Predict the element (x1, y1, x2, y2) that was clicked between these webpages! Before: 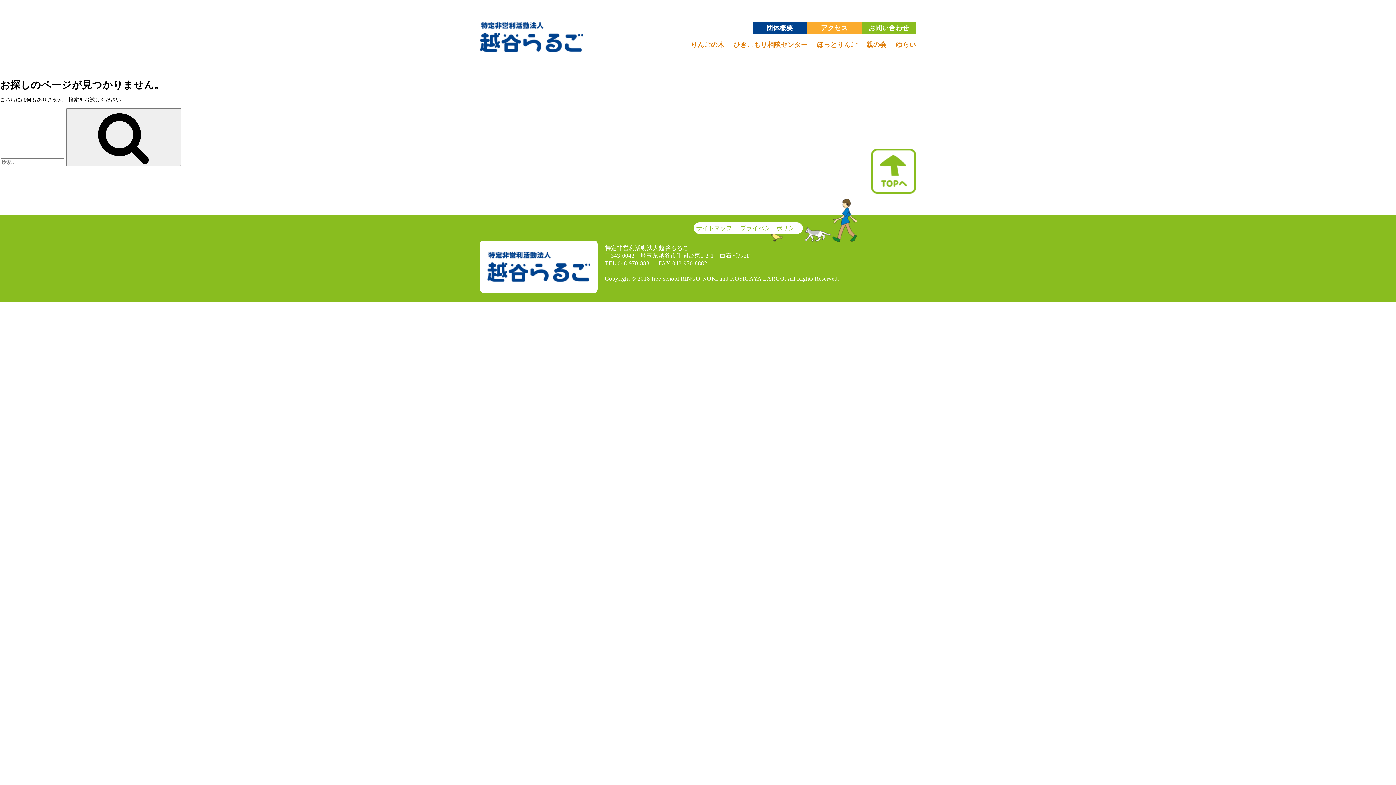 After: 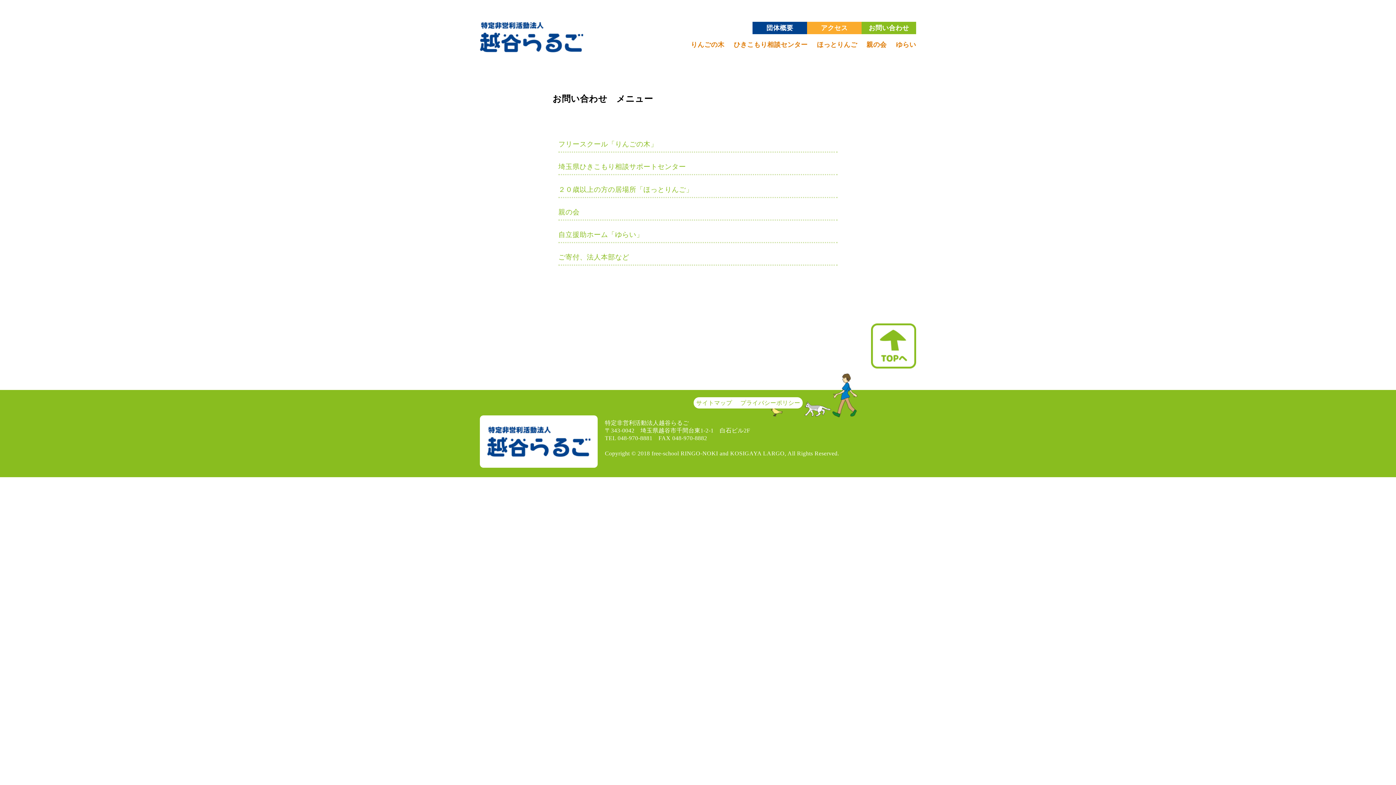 Action: label: お問い合わせ bbox: (865, 23, 912, 32)